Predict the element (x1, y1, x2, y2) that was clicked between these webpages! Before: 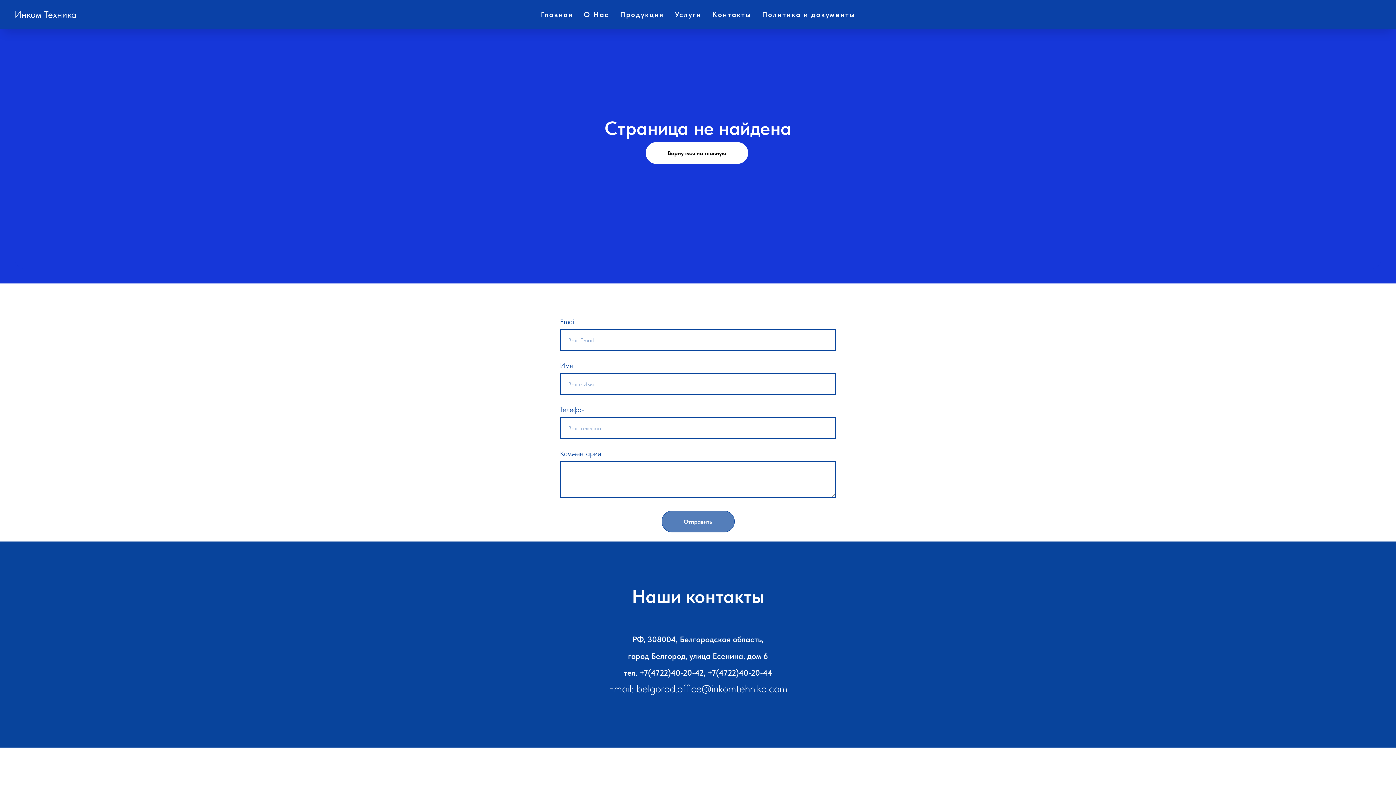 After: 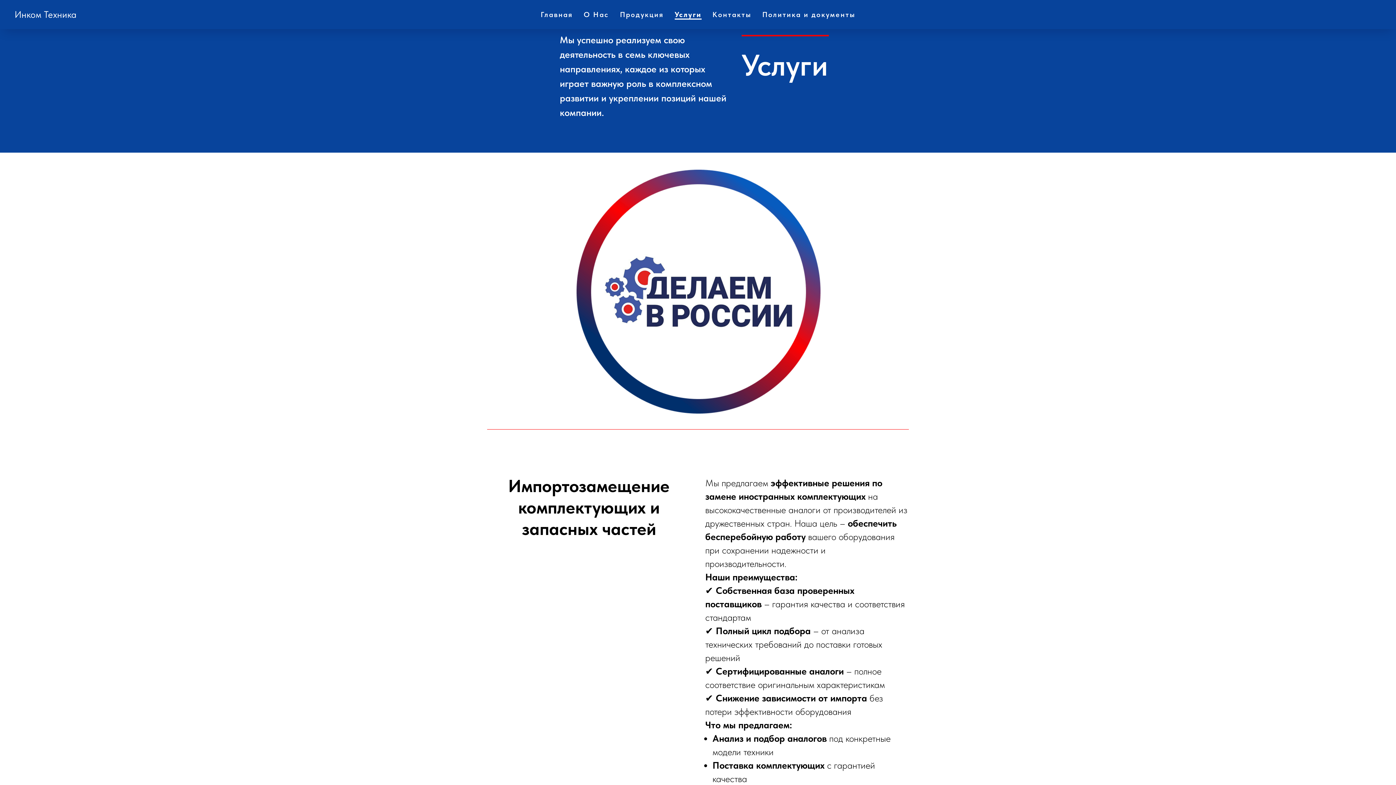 Action: bbox: (675, 10, 701, 18) label: Услуги